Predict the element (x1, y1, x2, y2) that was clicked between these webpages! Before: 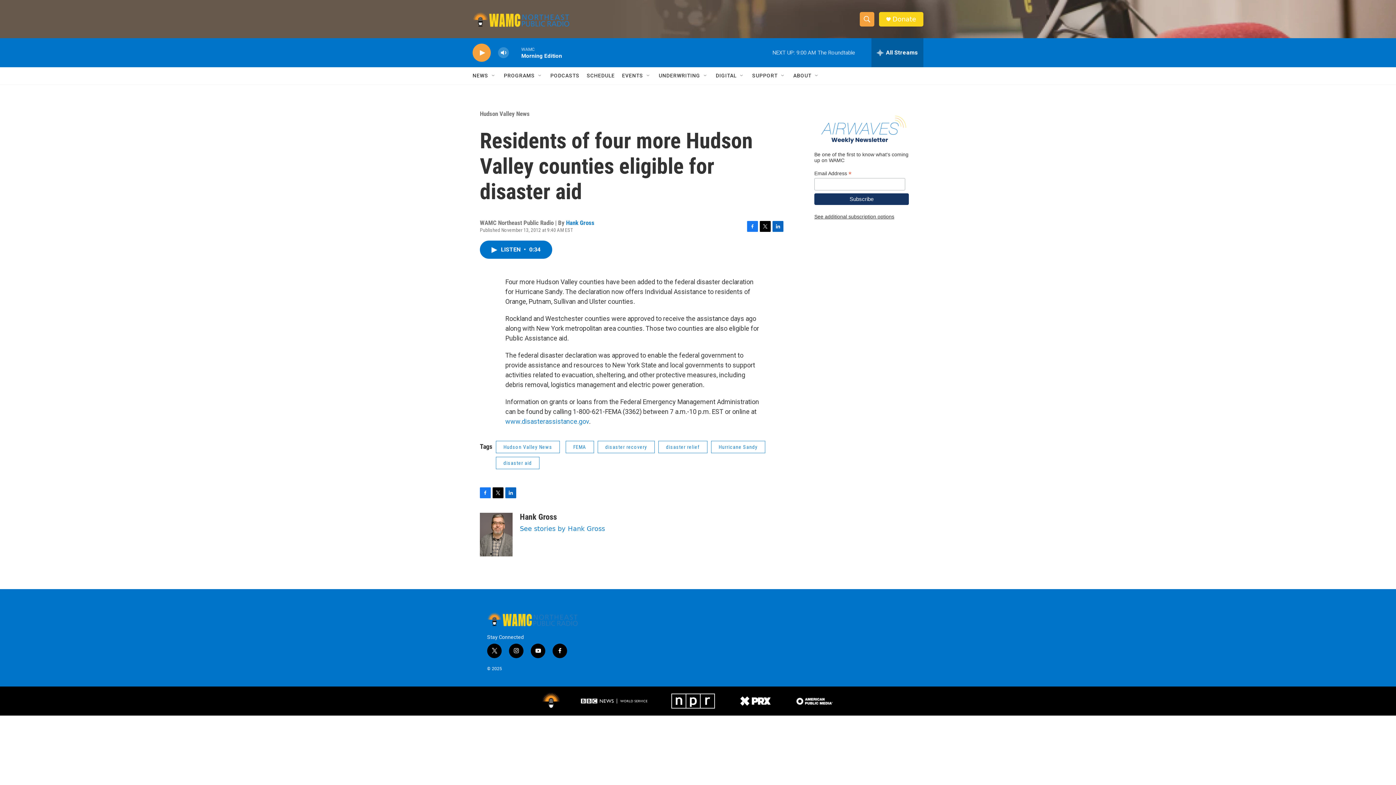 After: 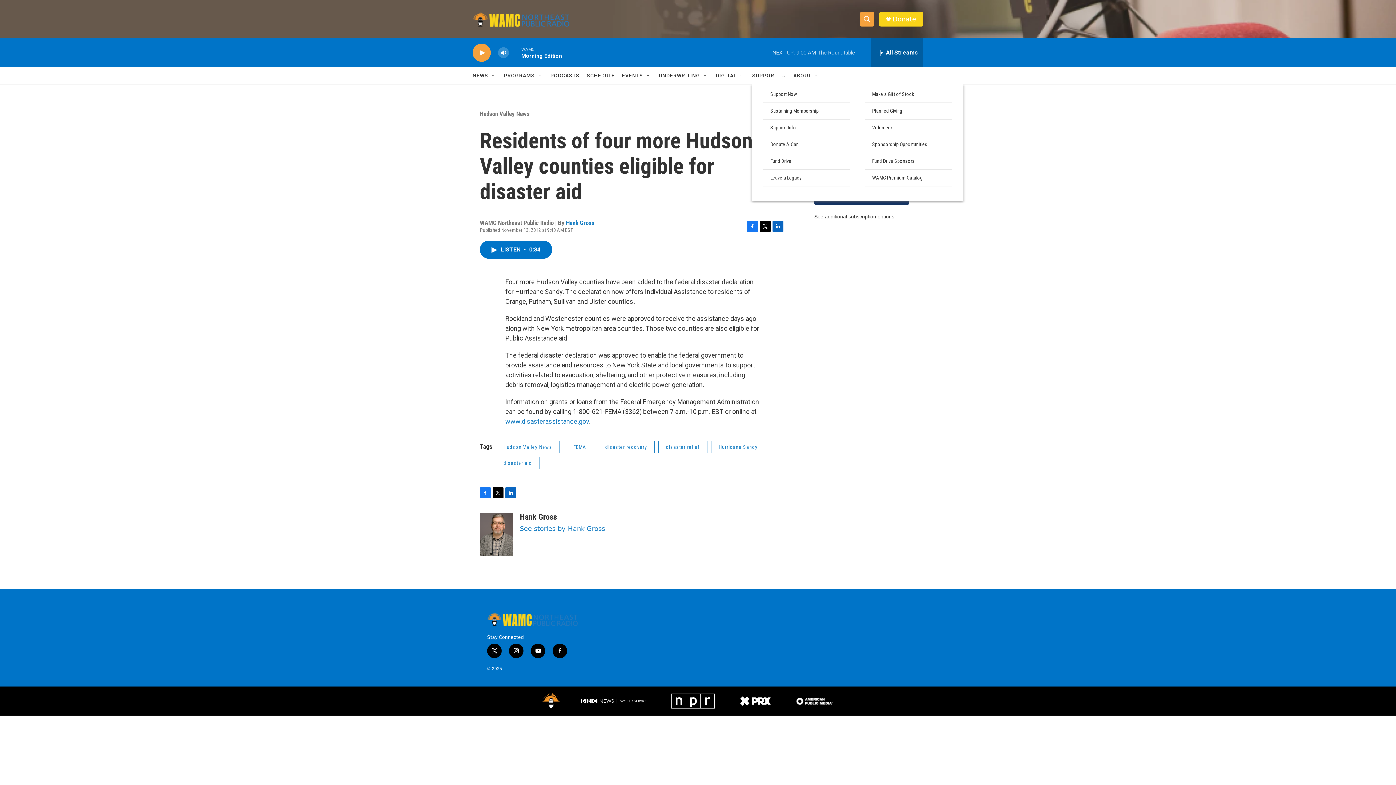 Action: label: Open Sub Navigation bbox: (780, 72, 786, 78)